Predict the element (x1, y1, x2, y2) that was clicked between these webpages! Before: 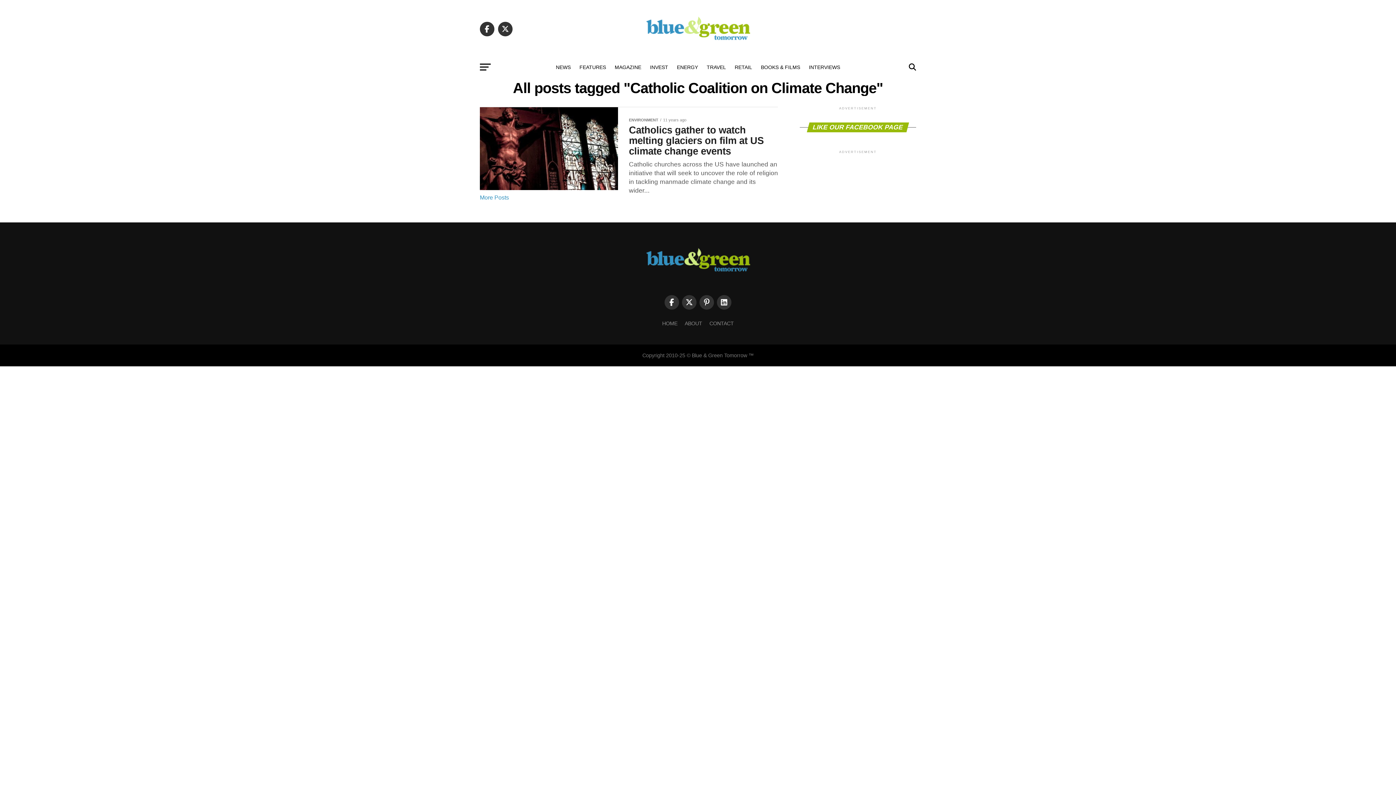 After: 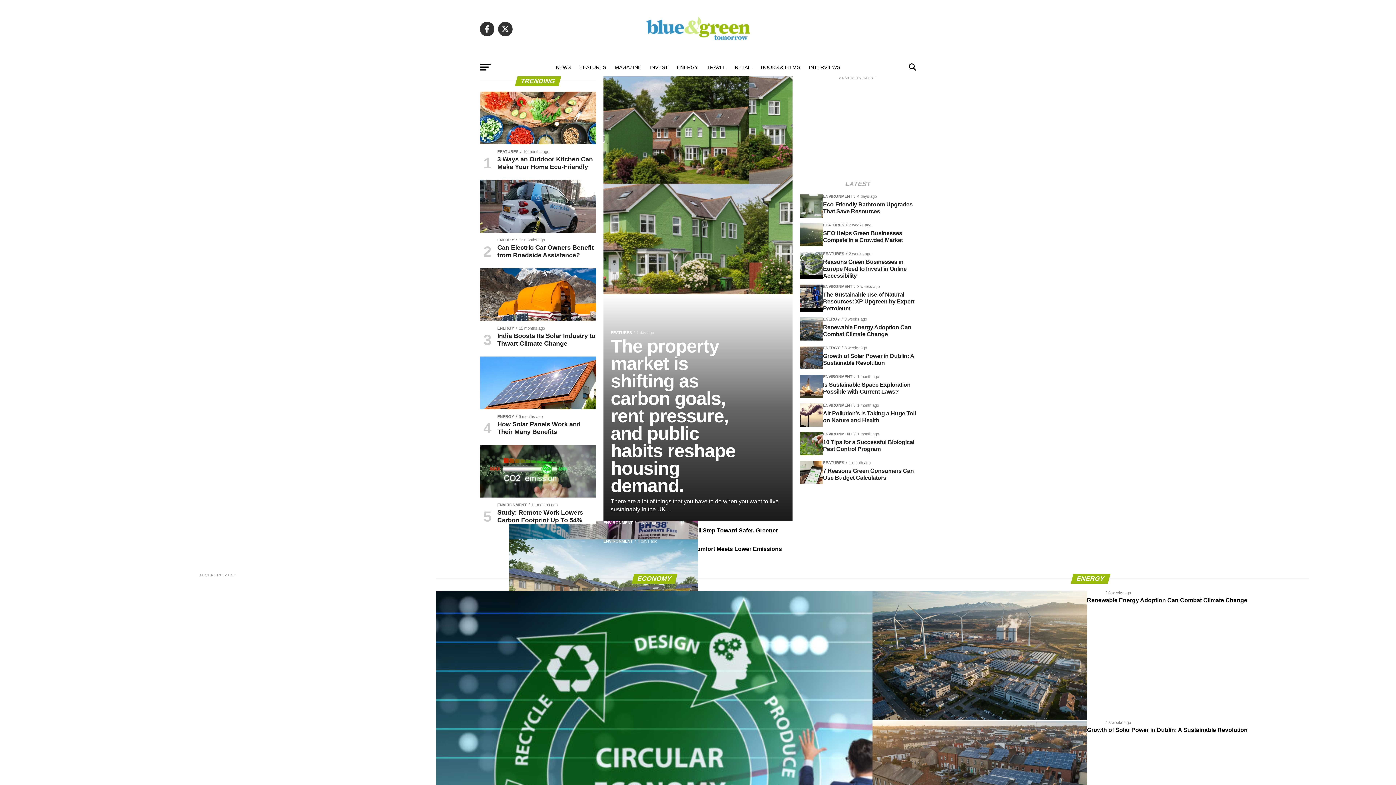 Action: bbox: (643, 279, 752, 285)